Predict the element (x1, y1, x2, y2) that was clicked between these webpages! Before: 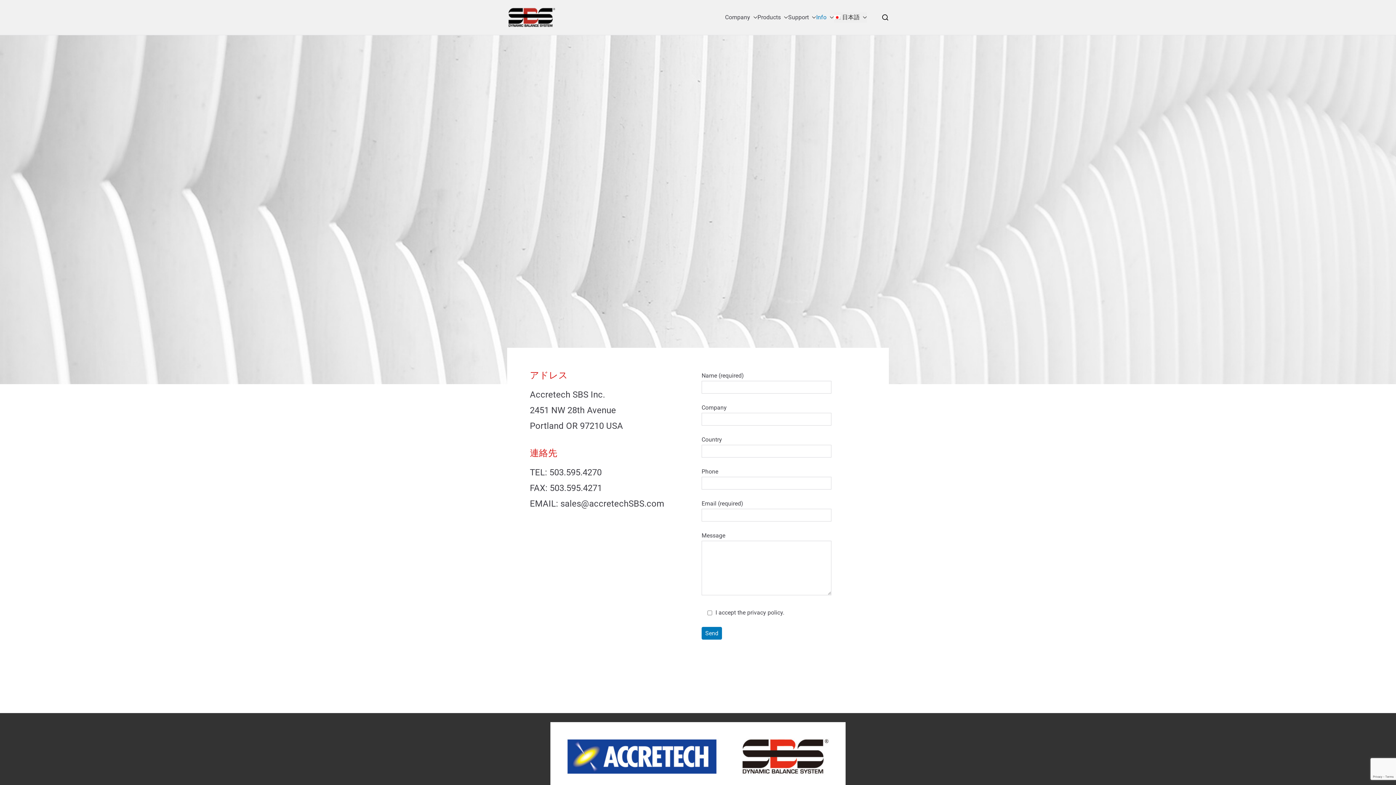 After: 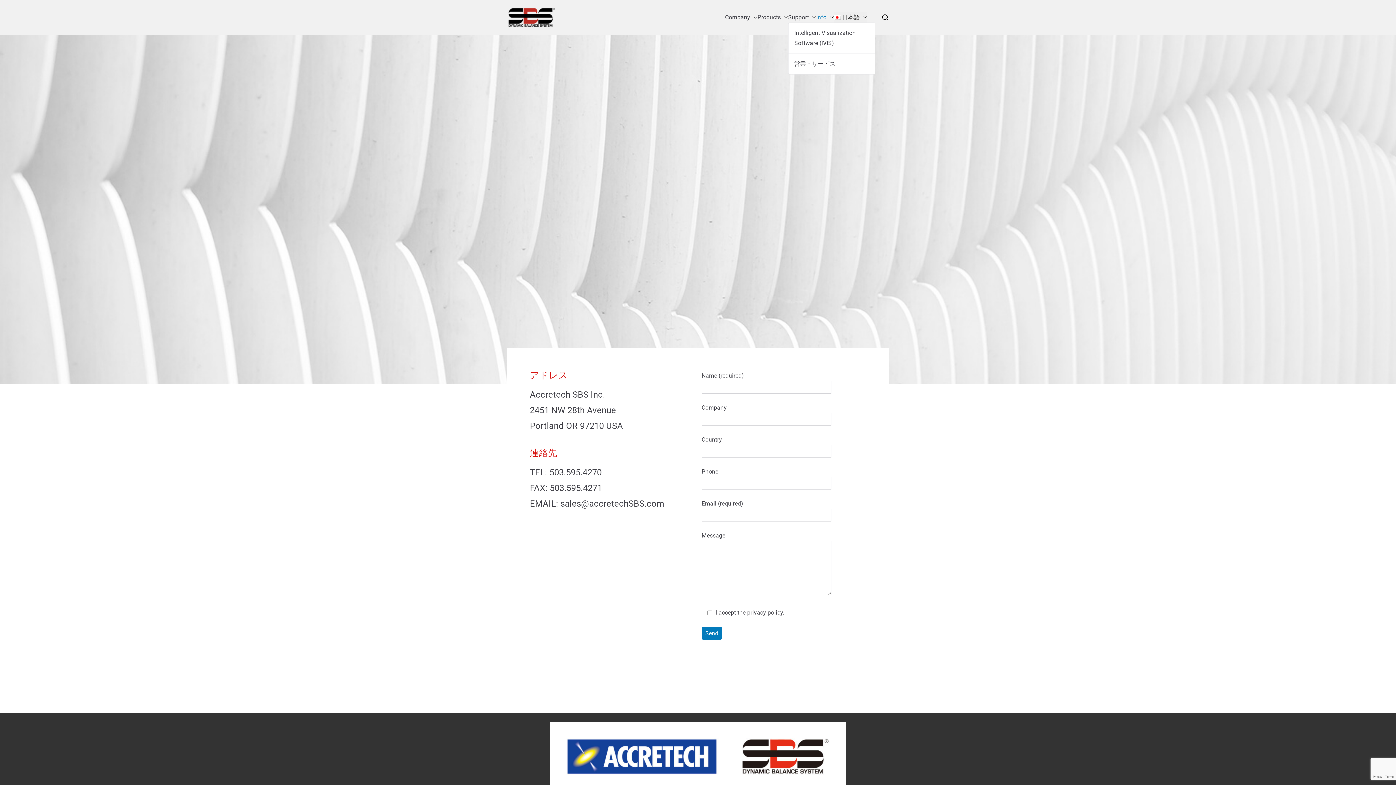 Action: bbox: (788, 12, 816, 22) label: Support